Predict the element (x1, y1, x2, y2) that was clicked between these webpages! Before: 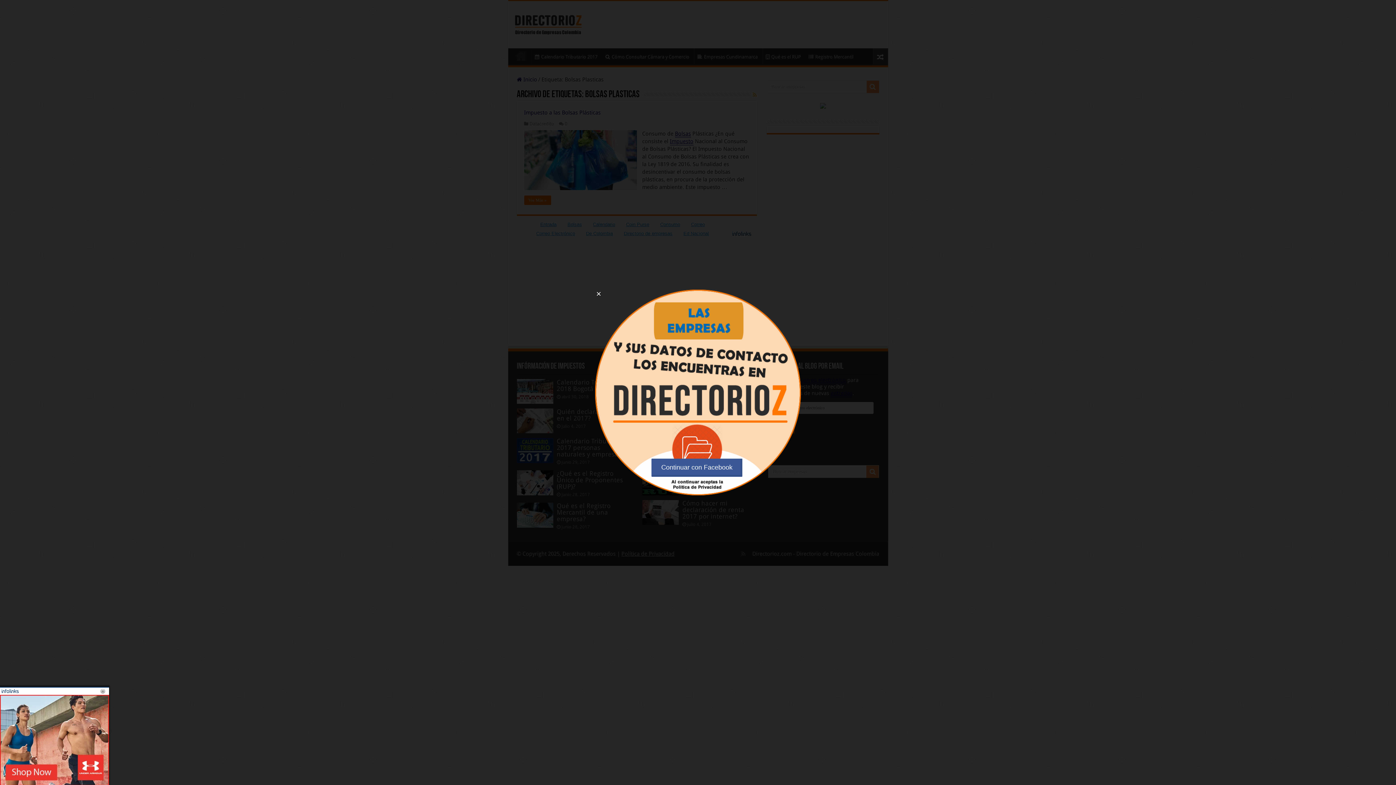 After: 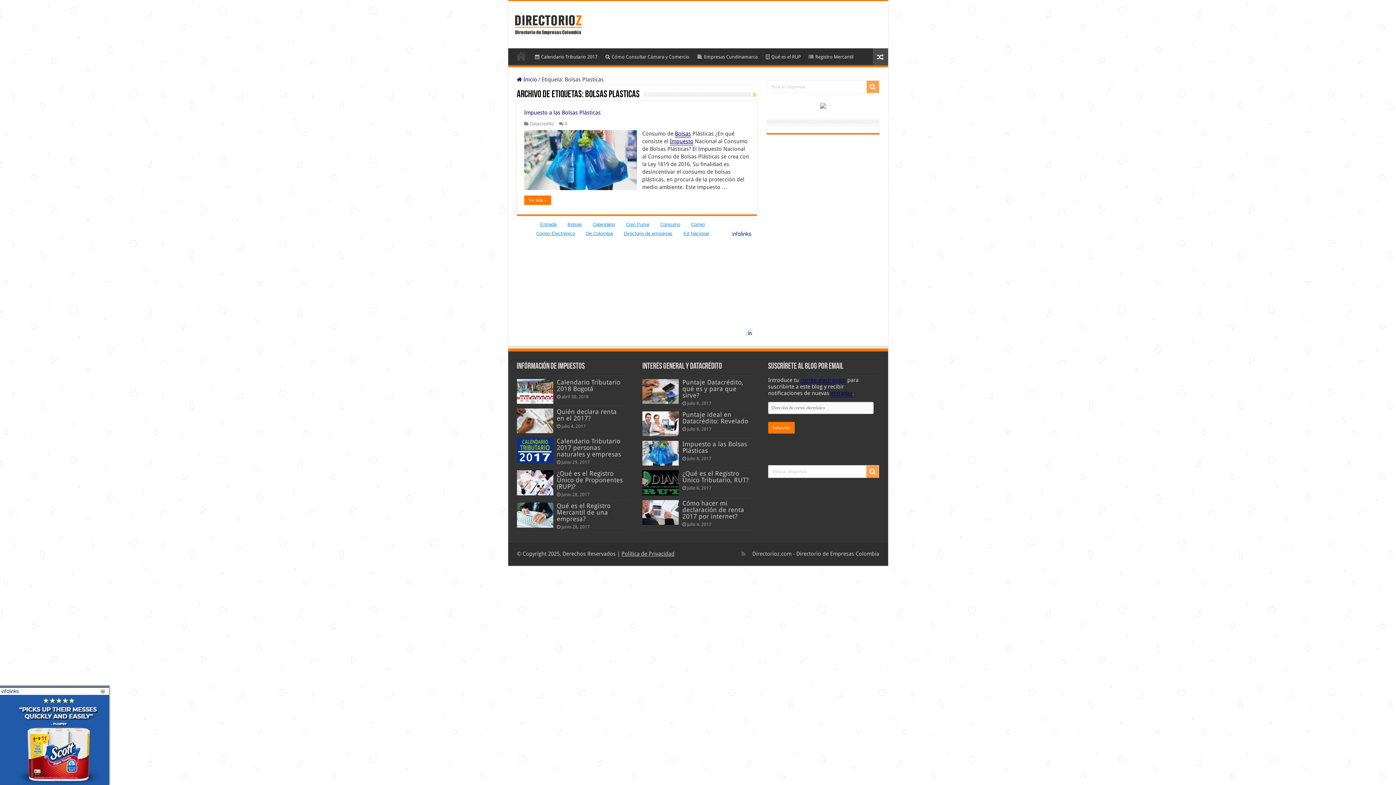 Action: bbox: (596, 287, 601, 300) label: ×